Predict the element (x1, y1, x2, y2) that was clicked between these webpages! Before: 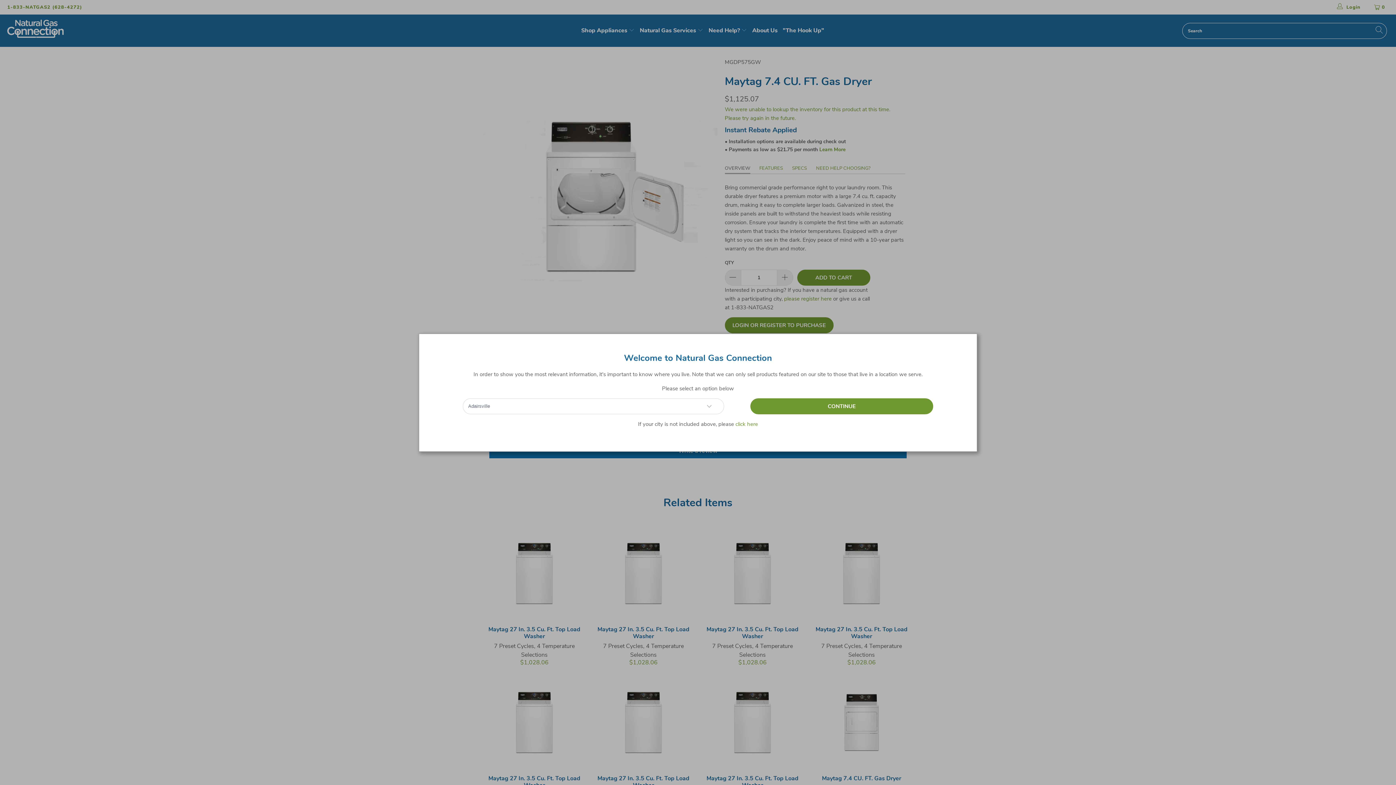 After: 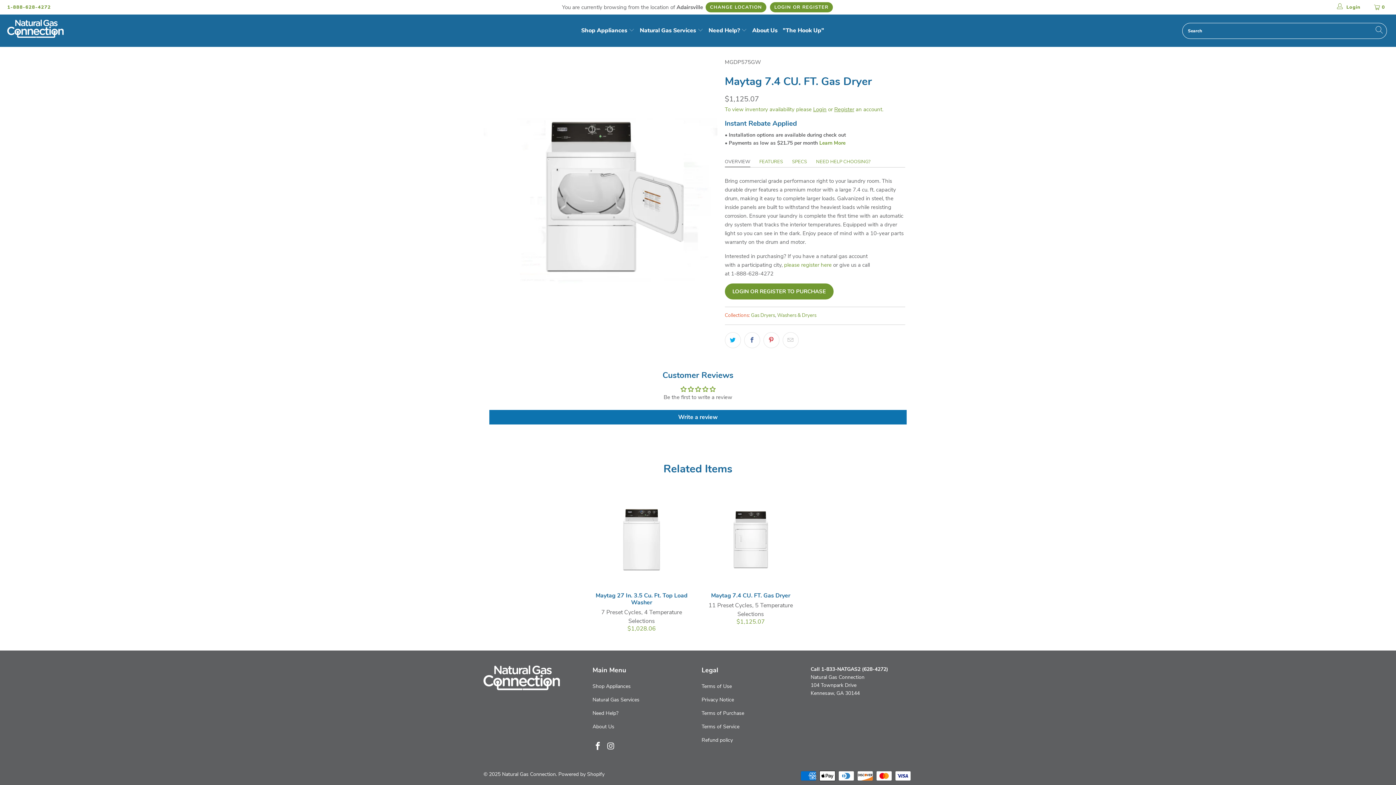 Action: bbox: (750, 398, 933, 414) label: CONTINUE